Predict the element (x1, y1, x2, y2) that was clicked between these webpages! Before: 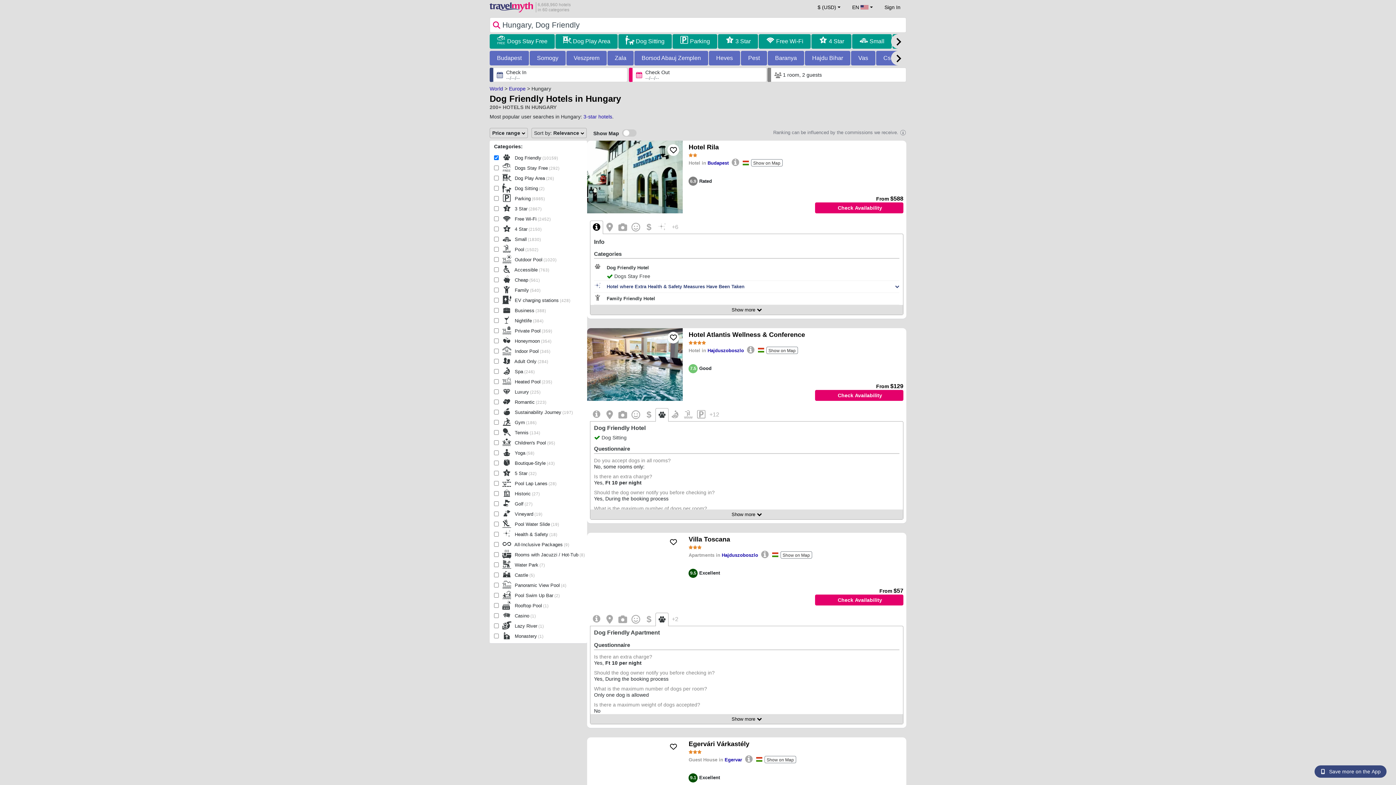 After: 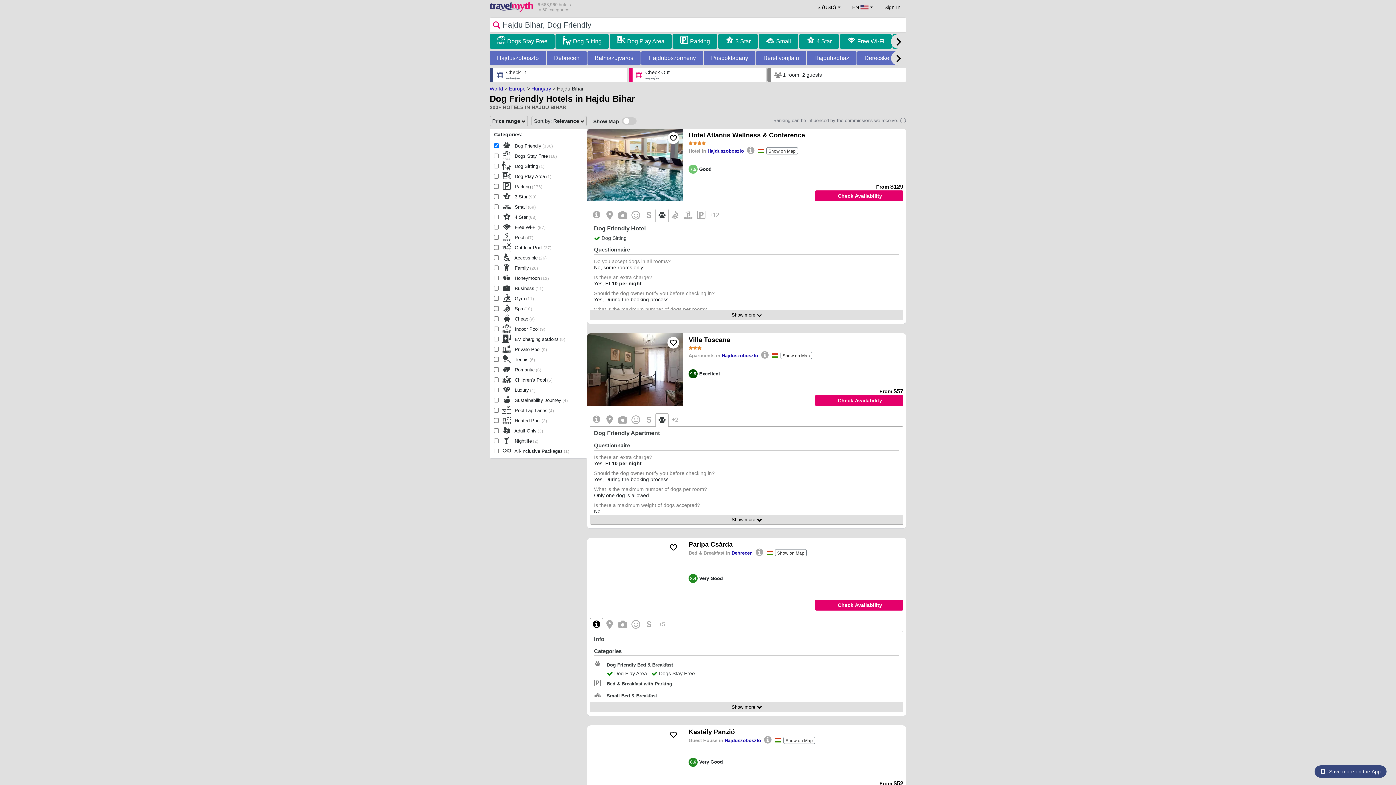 Action: bbox: (812, 52, 843, 63) label: Hajdu Bihar